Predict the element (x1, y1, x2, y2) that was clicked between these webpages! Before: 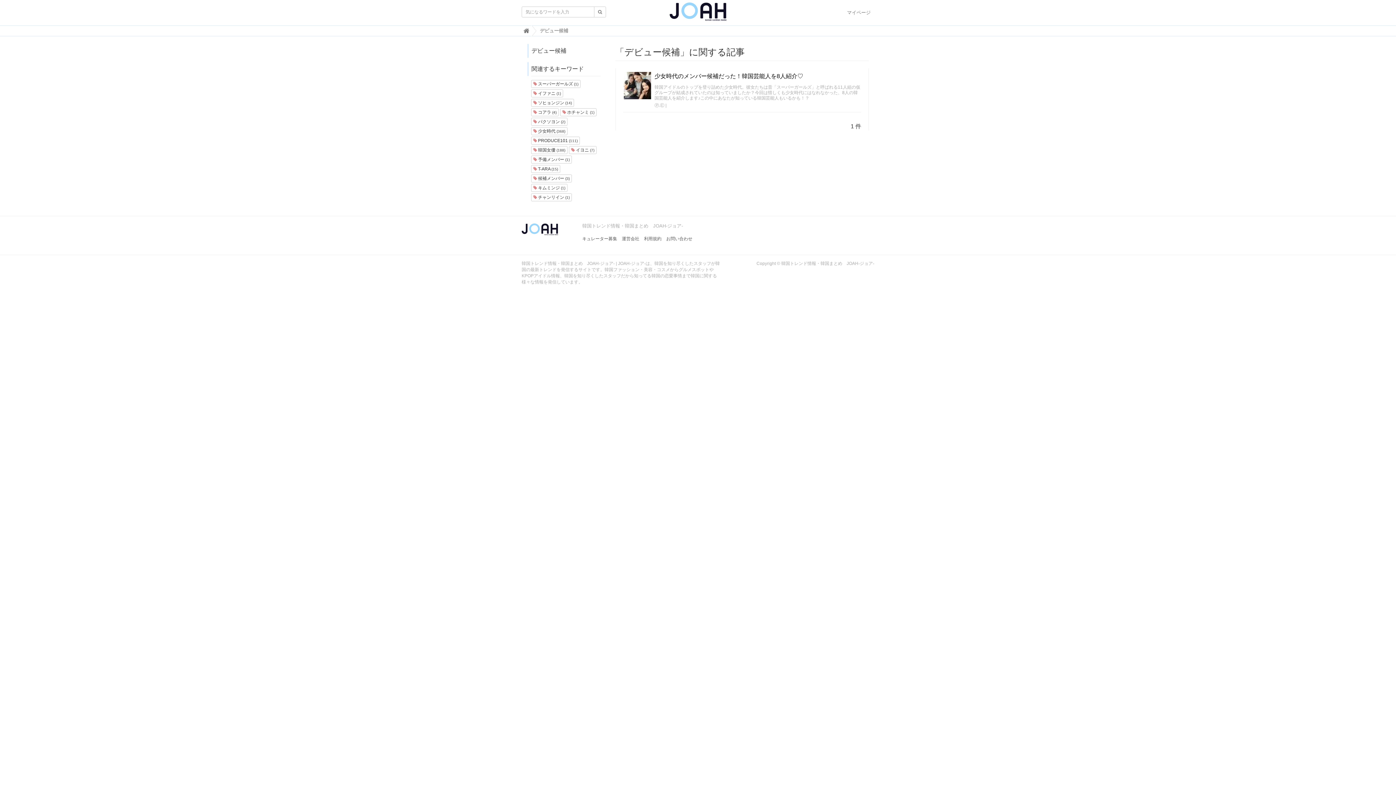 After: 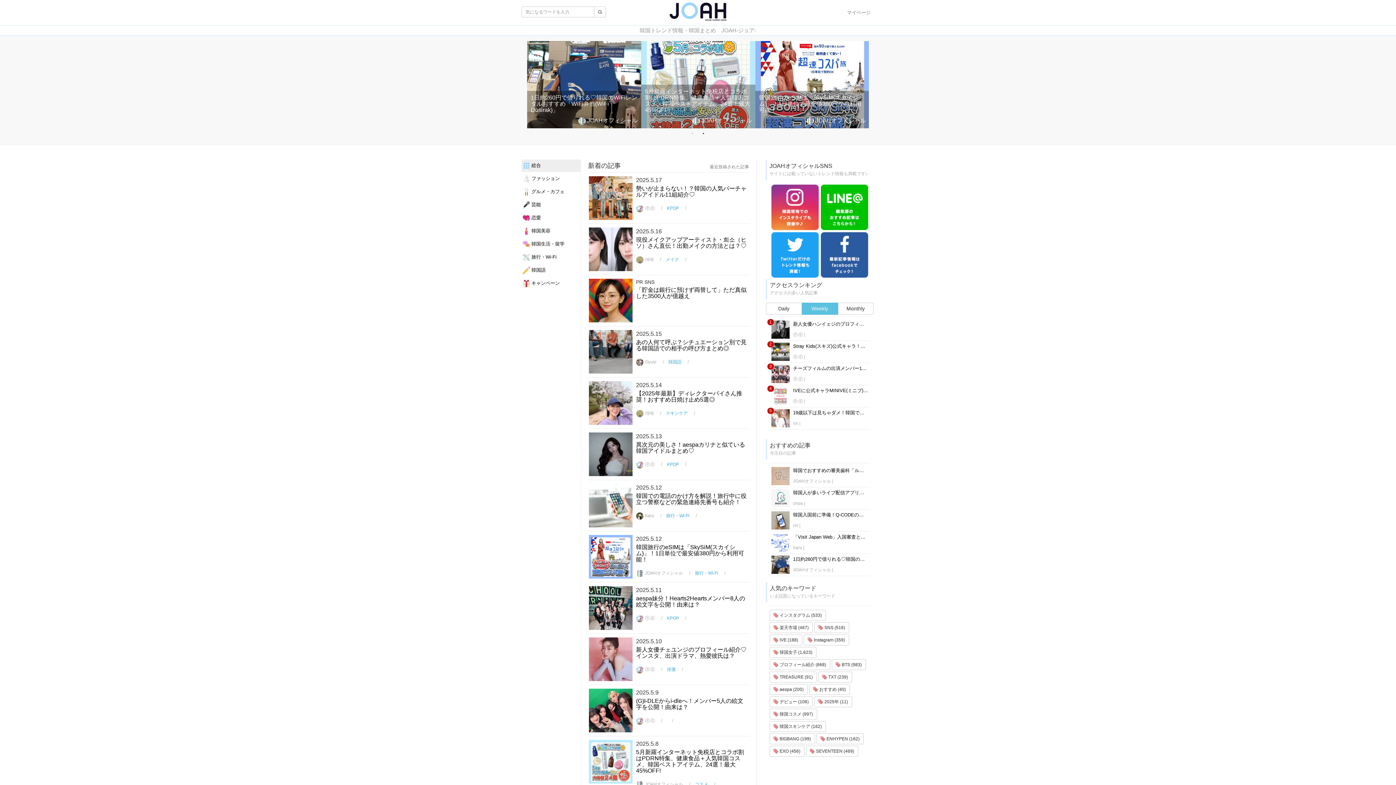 Action: bbox: (523, 28, 529, 33) label: 
韓国トレンド情報・韓国まとめ　JOAH-ジョア-